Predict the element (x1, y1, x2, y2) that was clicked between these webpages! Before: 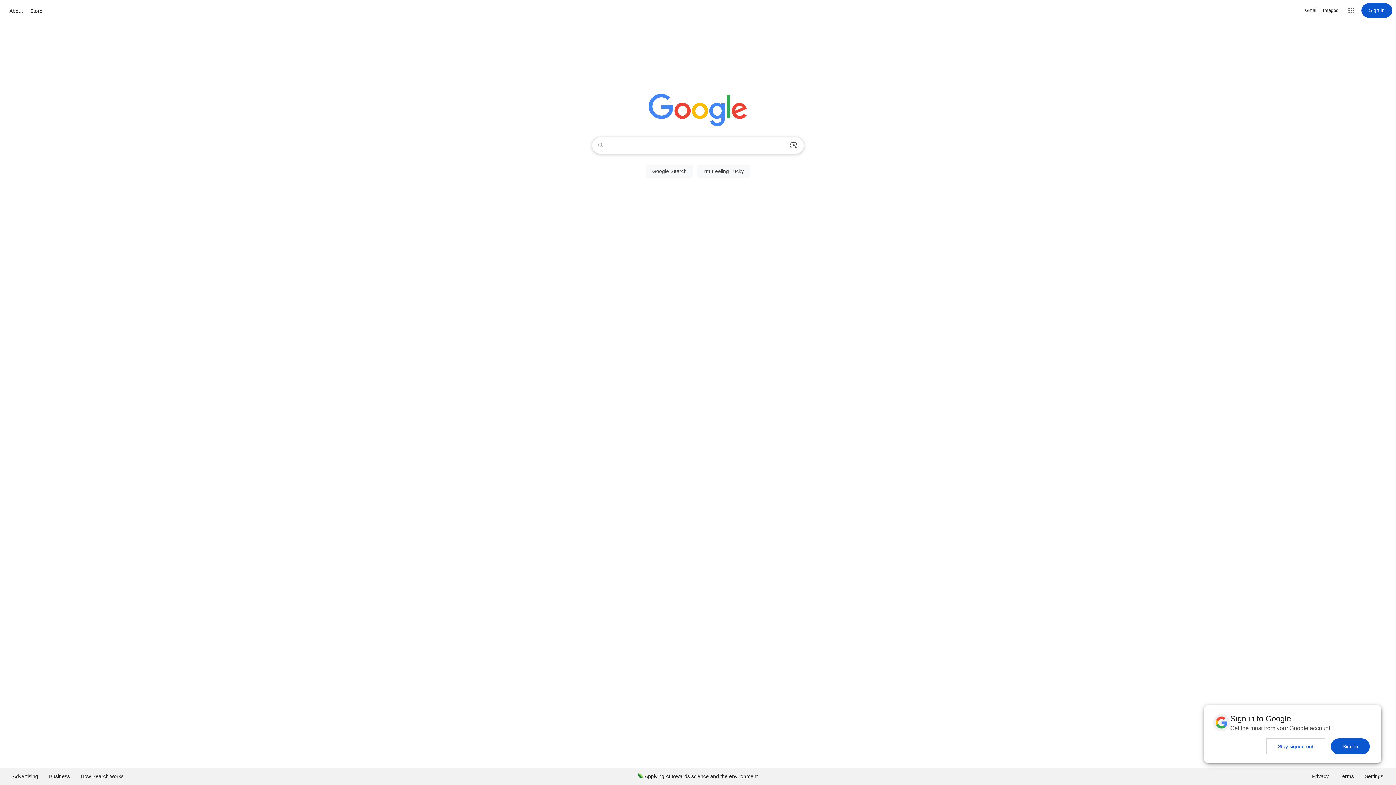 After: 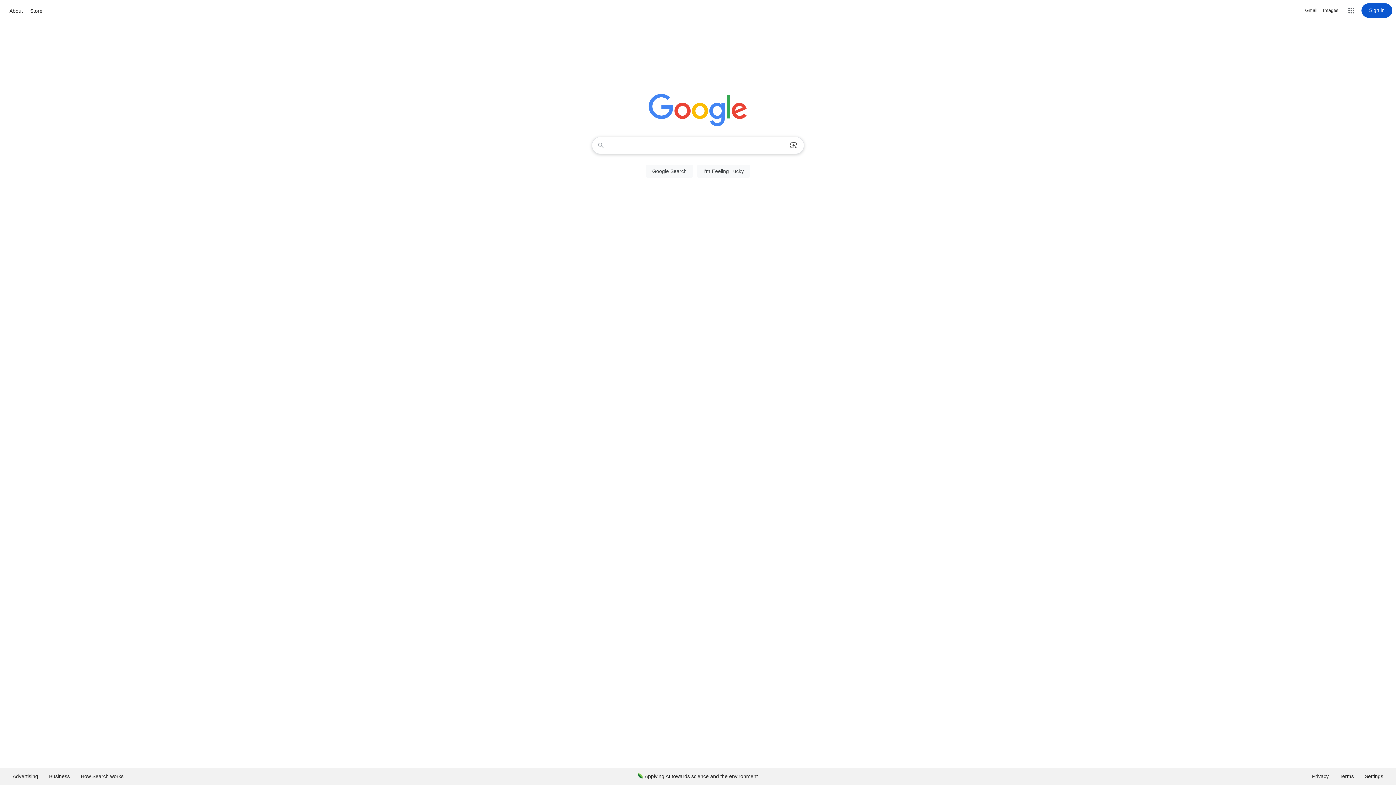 Action: label: Sign in bbox: (1331, 738, 1370, 754)